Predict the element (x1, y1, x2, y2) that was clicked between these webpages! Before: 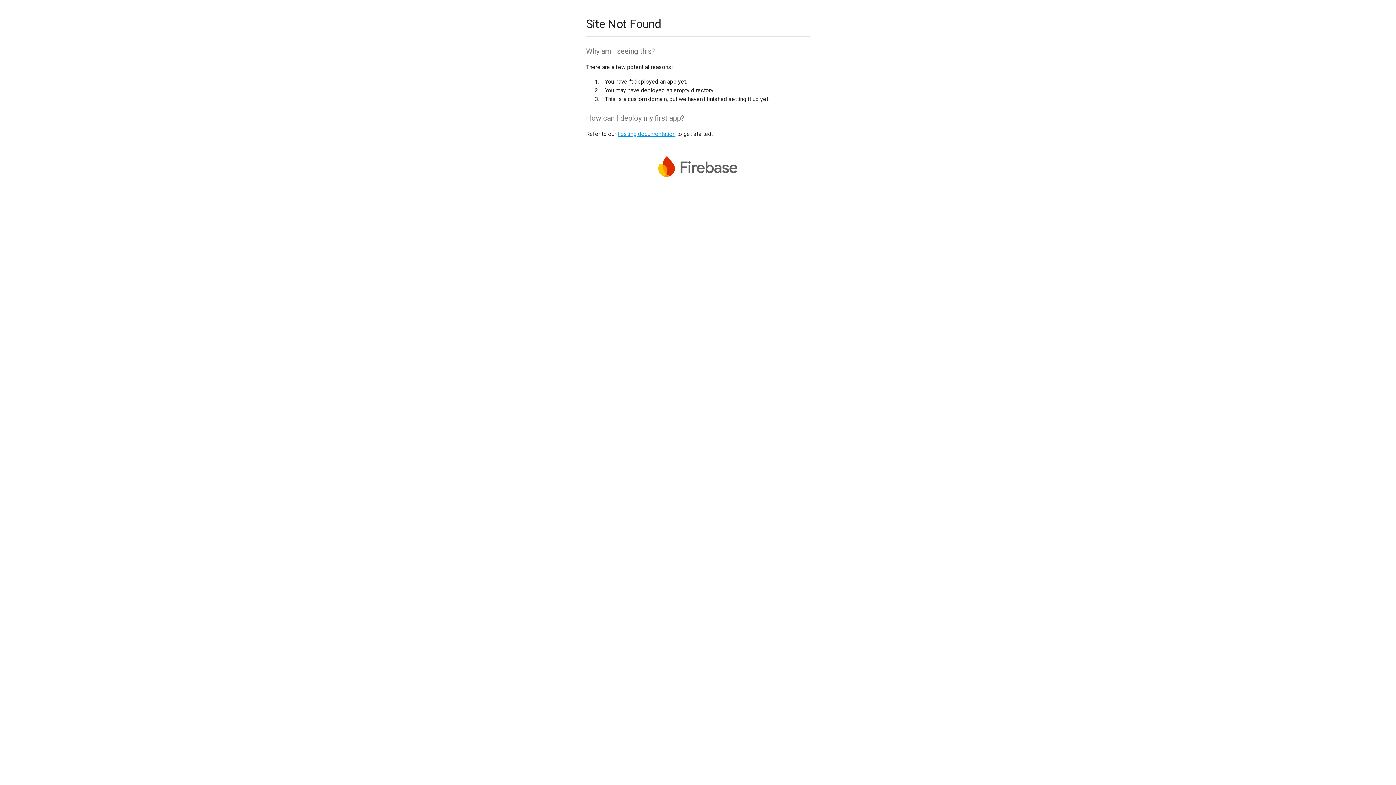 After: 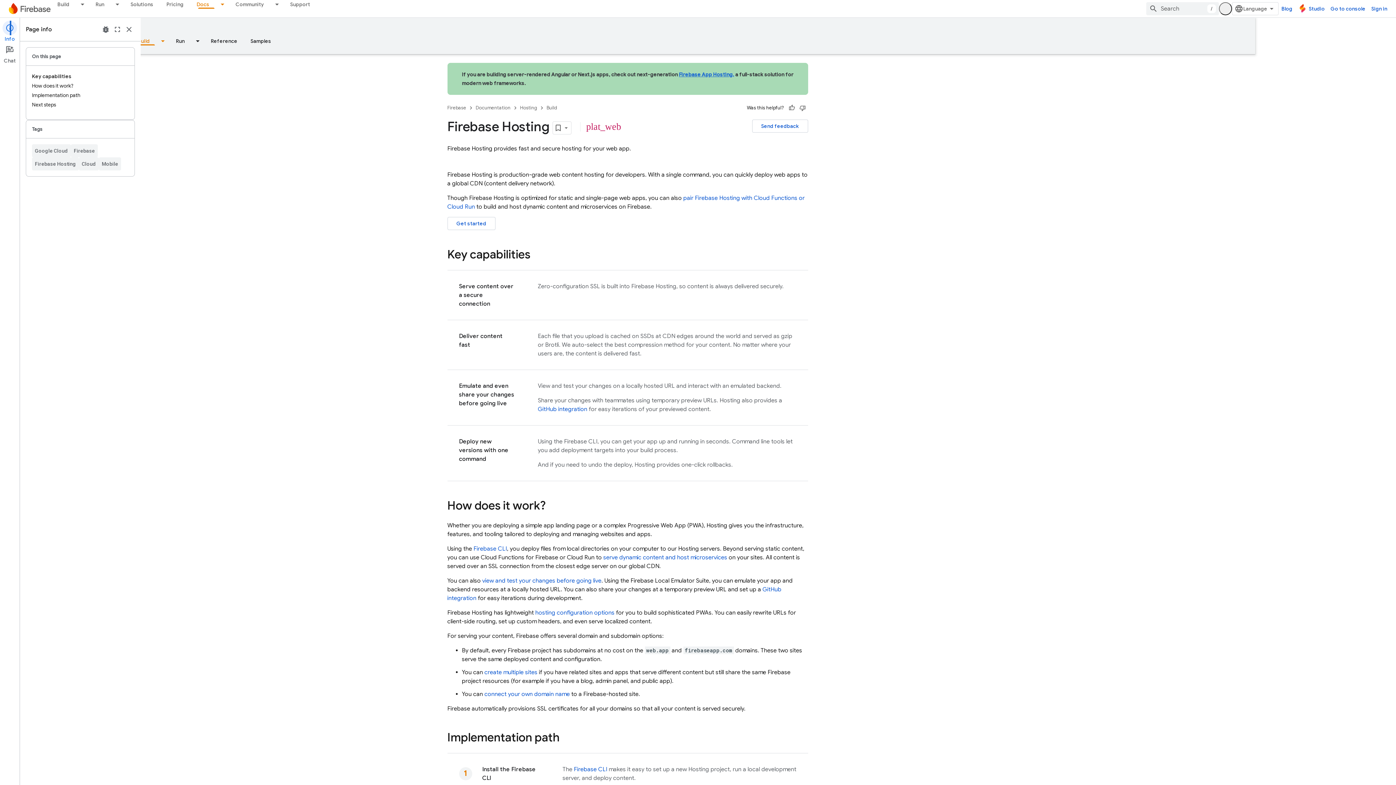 Action: label: hosting documentation bbox: (617, 130, 675, 137)